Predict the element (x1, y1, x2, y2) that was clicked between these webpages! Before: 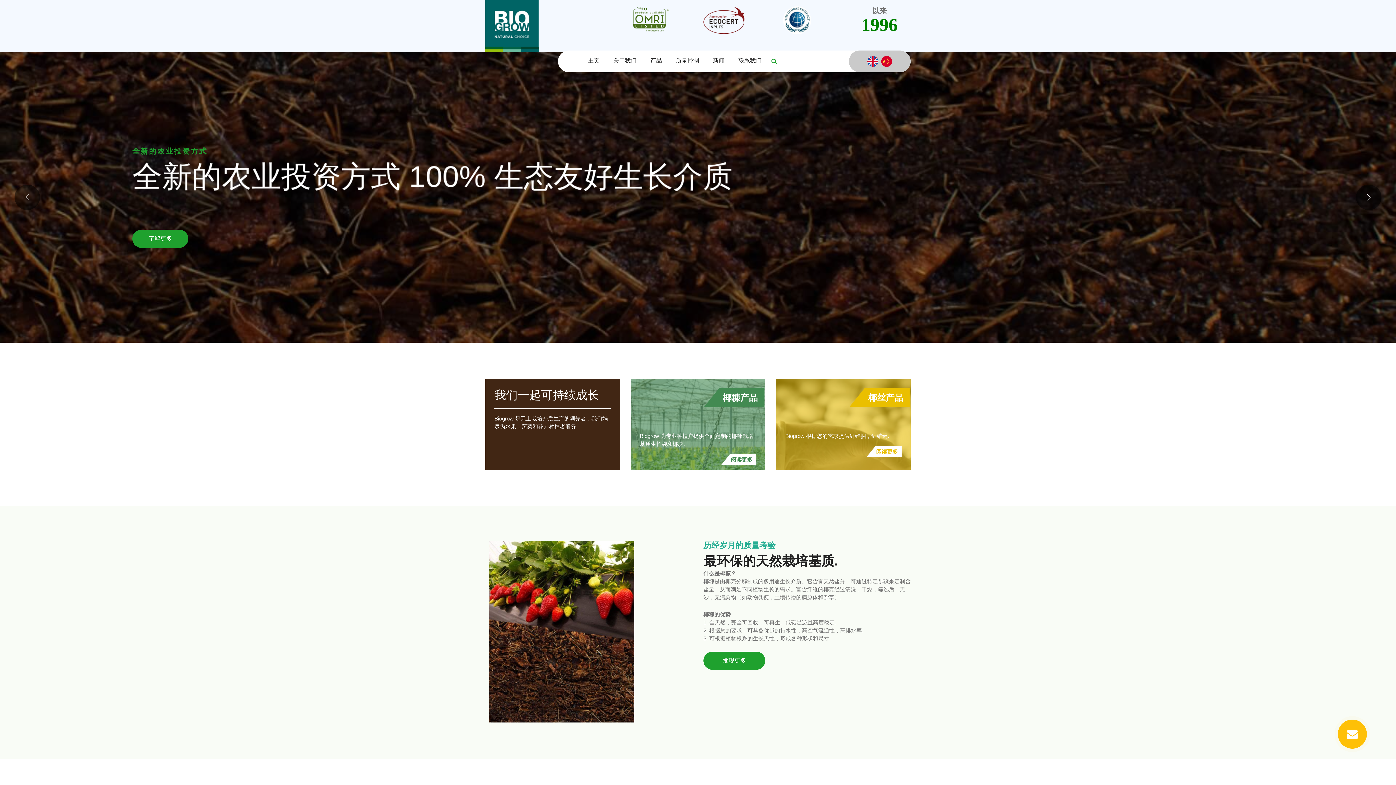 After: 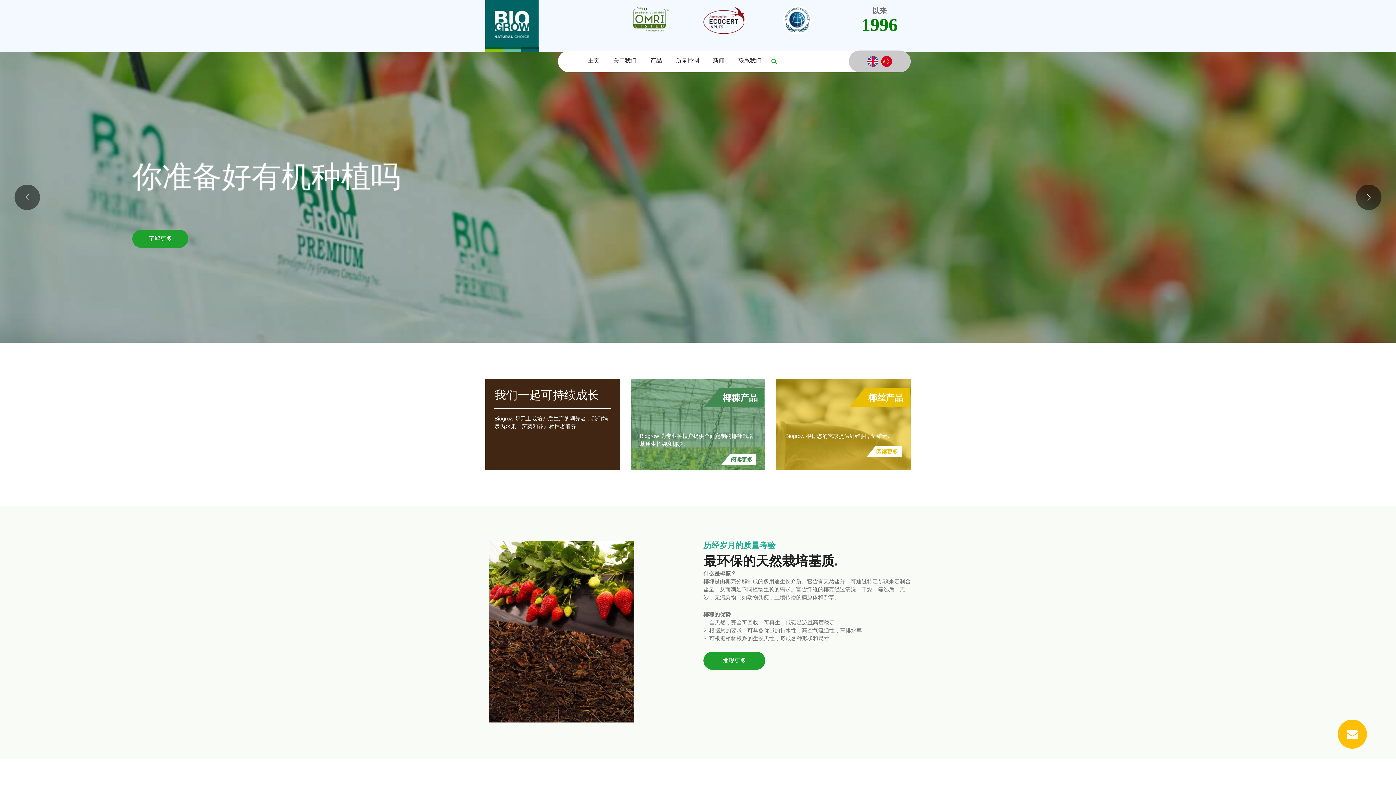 Action: bbox: (485, 22, 538, 28)